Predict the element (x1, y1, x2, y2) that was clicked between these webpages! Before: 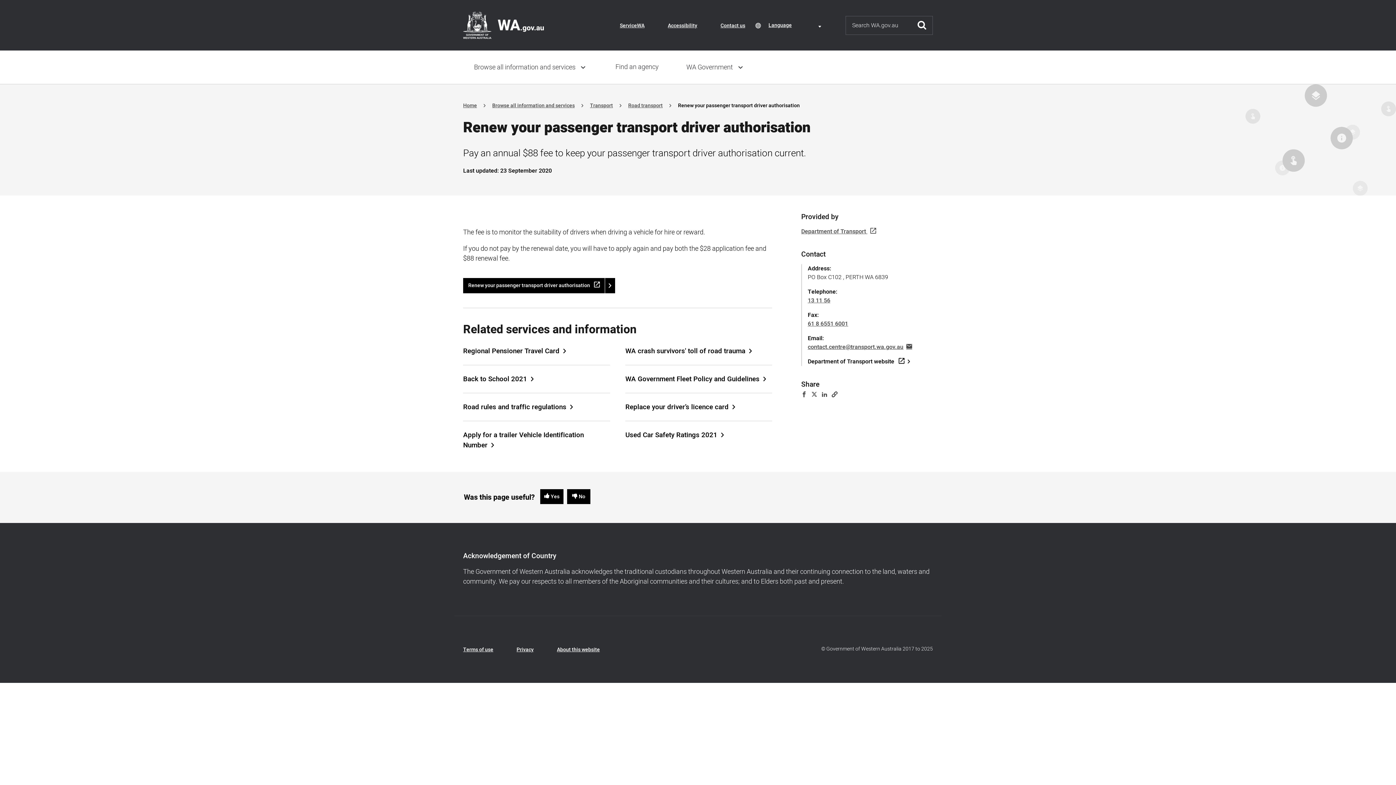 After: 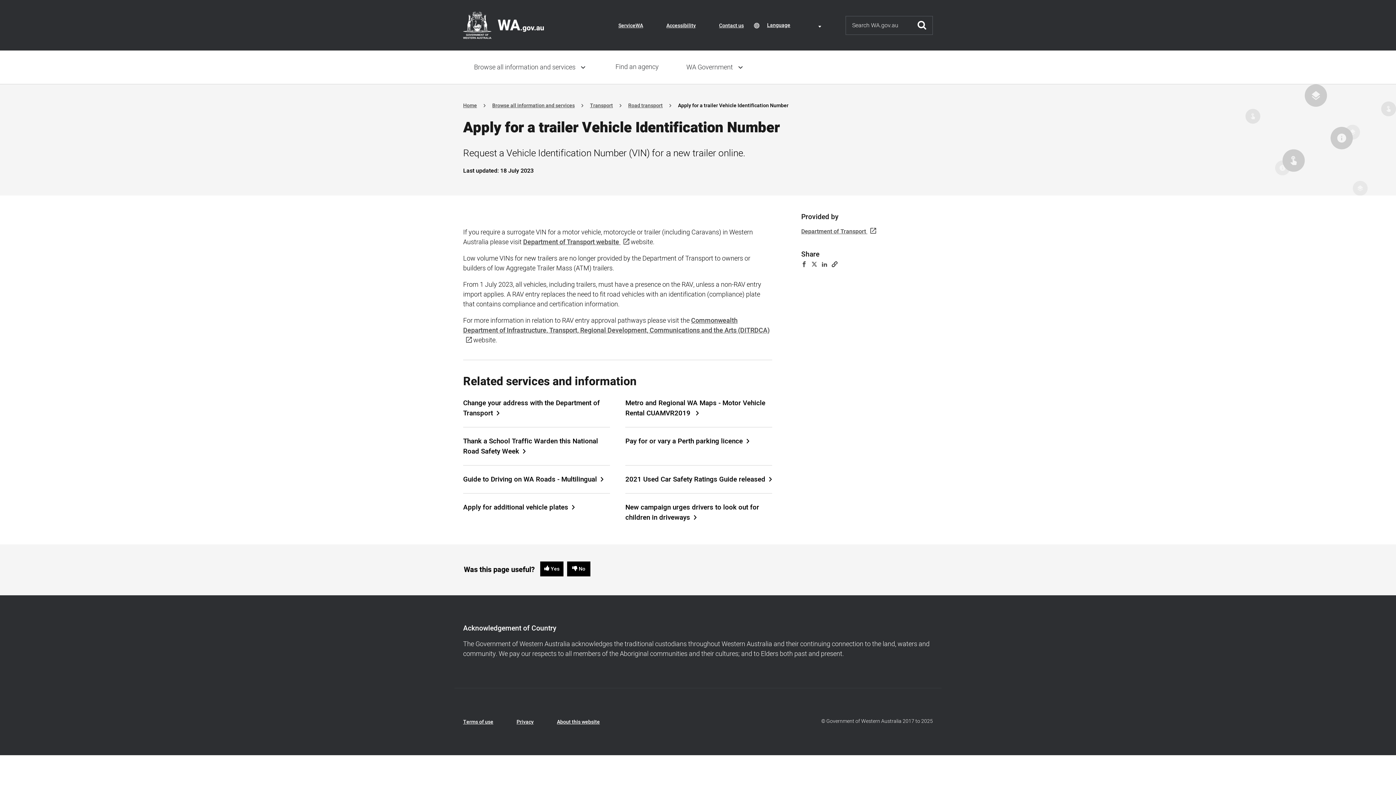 Action: label: Apply for a trailer Vehicle Identification Number bbox: (463, 430, 610, 450)